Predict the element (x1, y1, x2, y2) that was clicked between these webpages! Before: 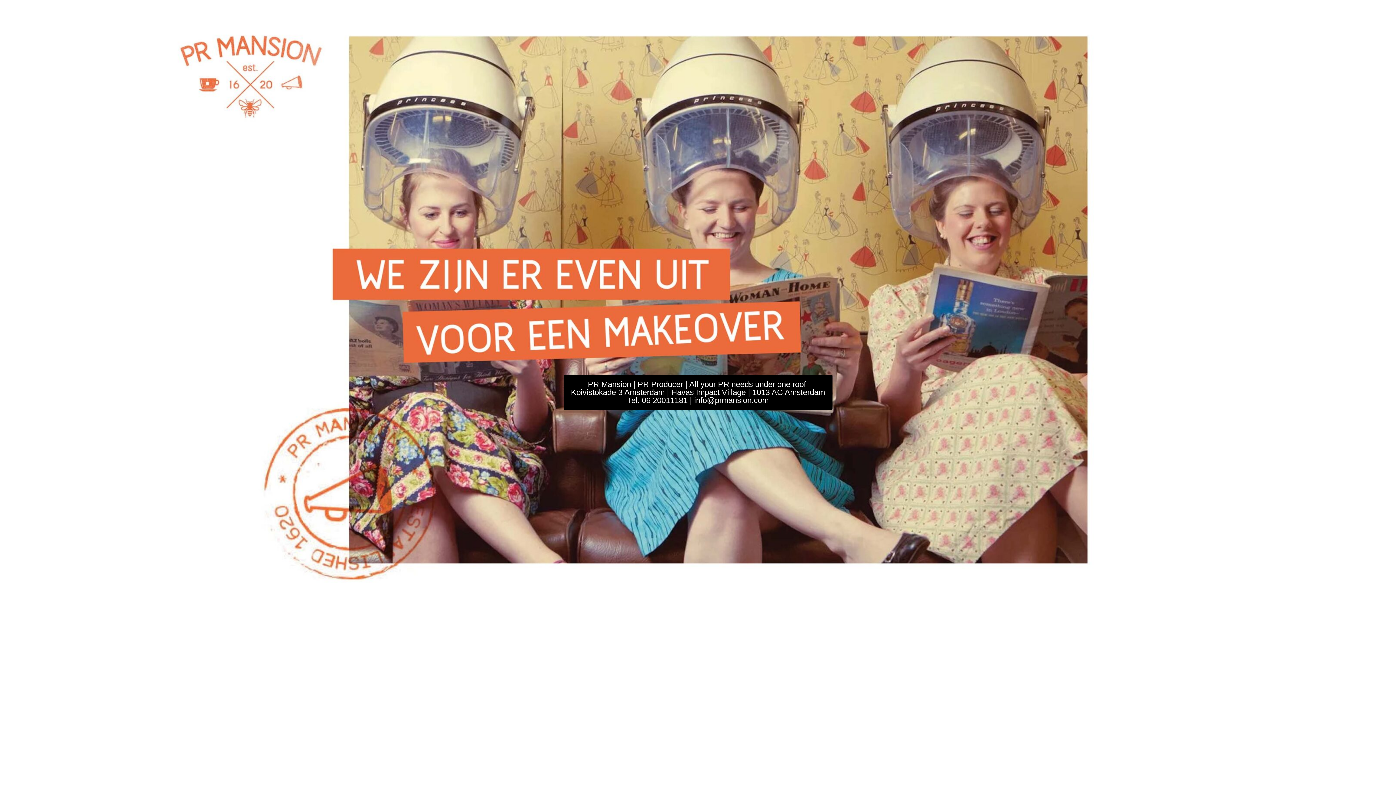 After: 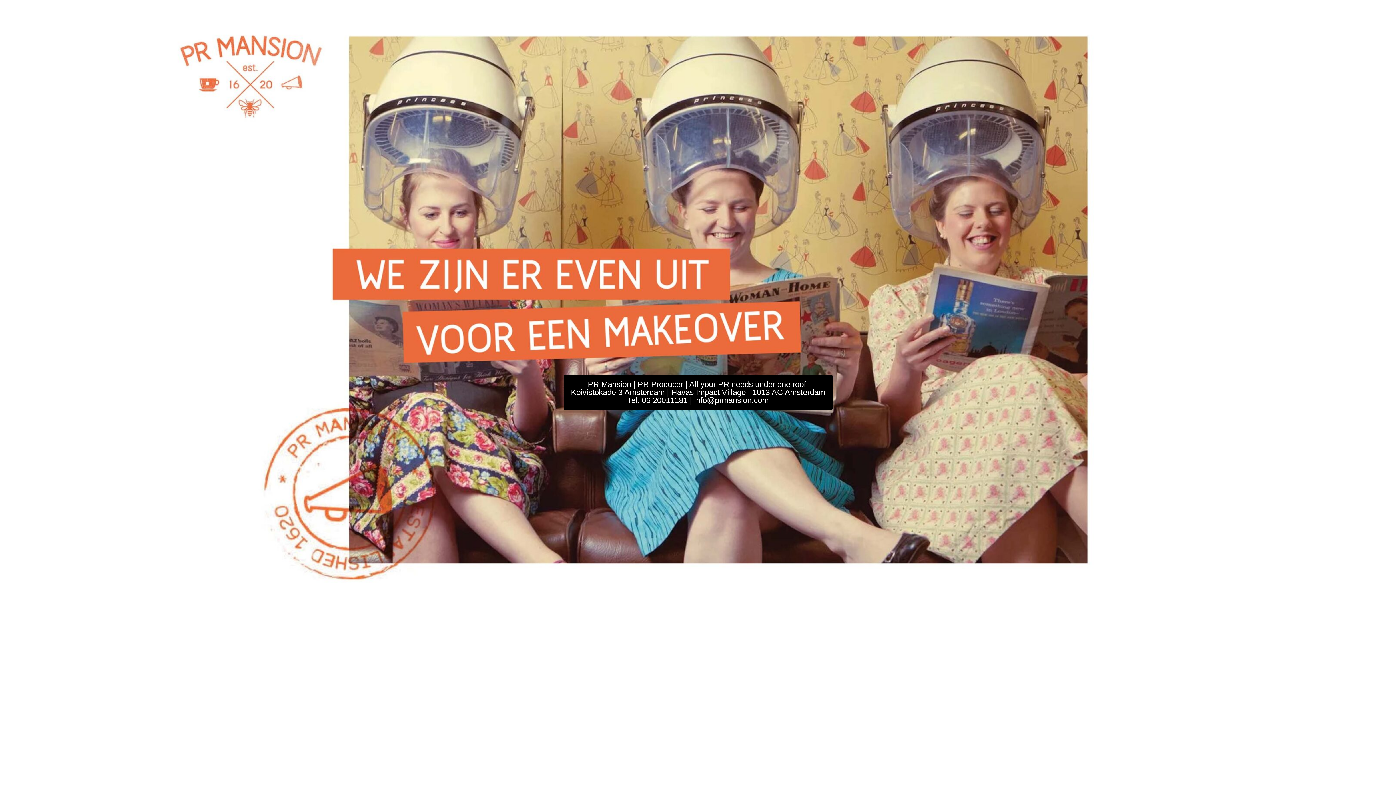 Action: label: PR Mansion | PR Producer | All your PR needs under one roof 
Koivistokade 3 Amsterdam | Havas Impact Village | 1013 AC Amsterdam
Tel: 06 20011181 | info@prmansion.com bbox: (563, 374, 832, 410)